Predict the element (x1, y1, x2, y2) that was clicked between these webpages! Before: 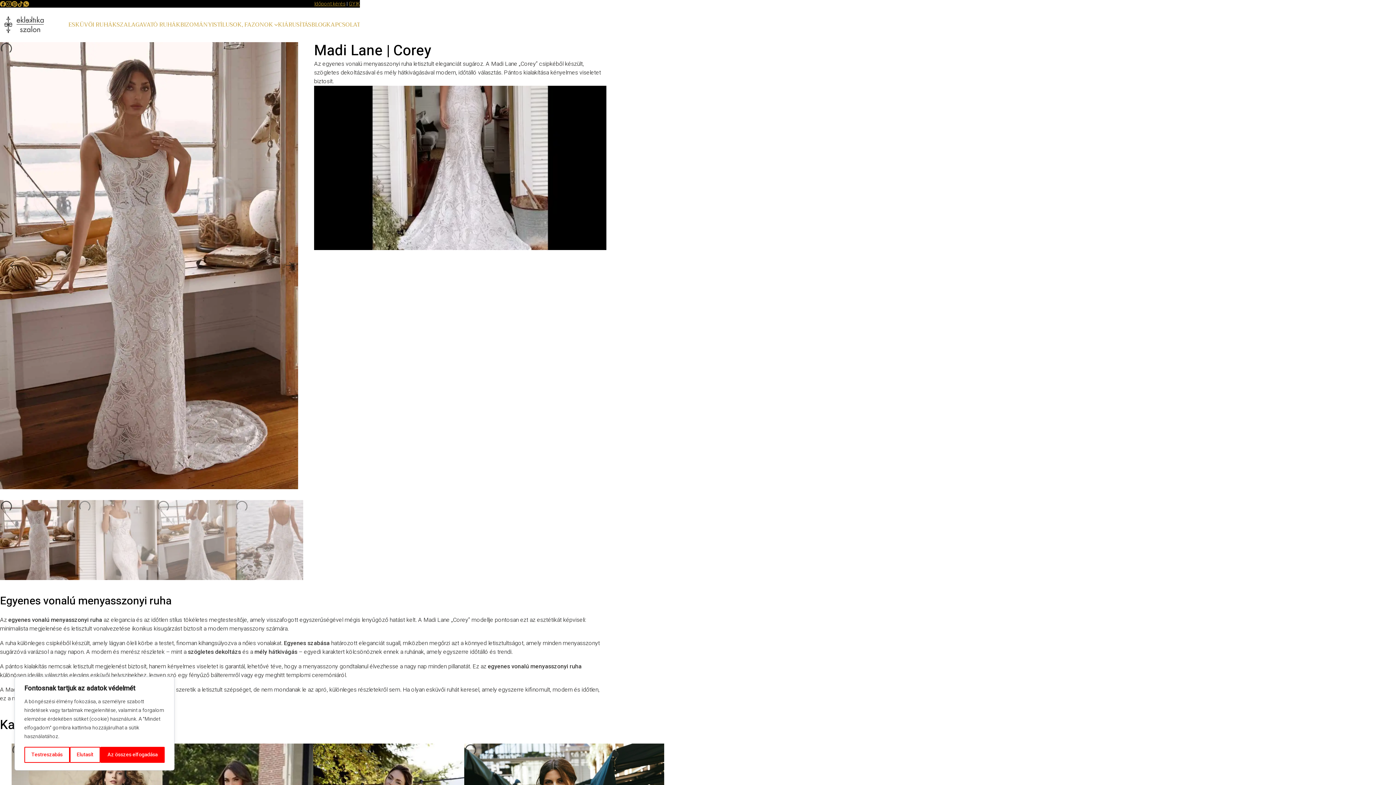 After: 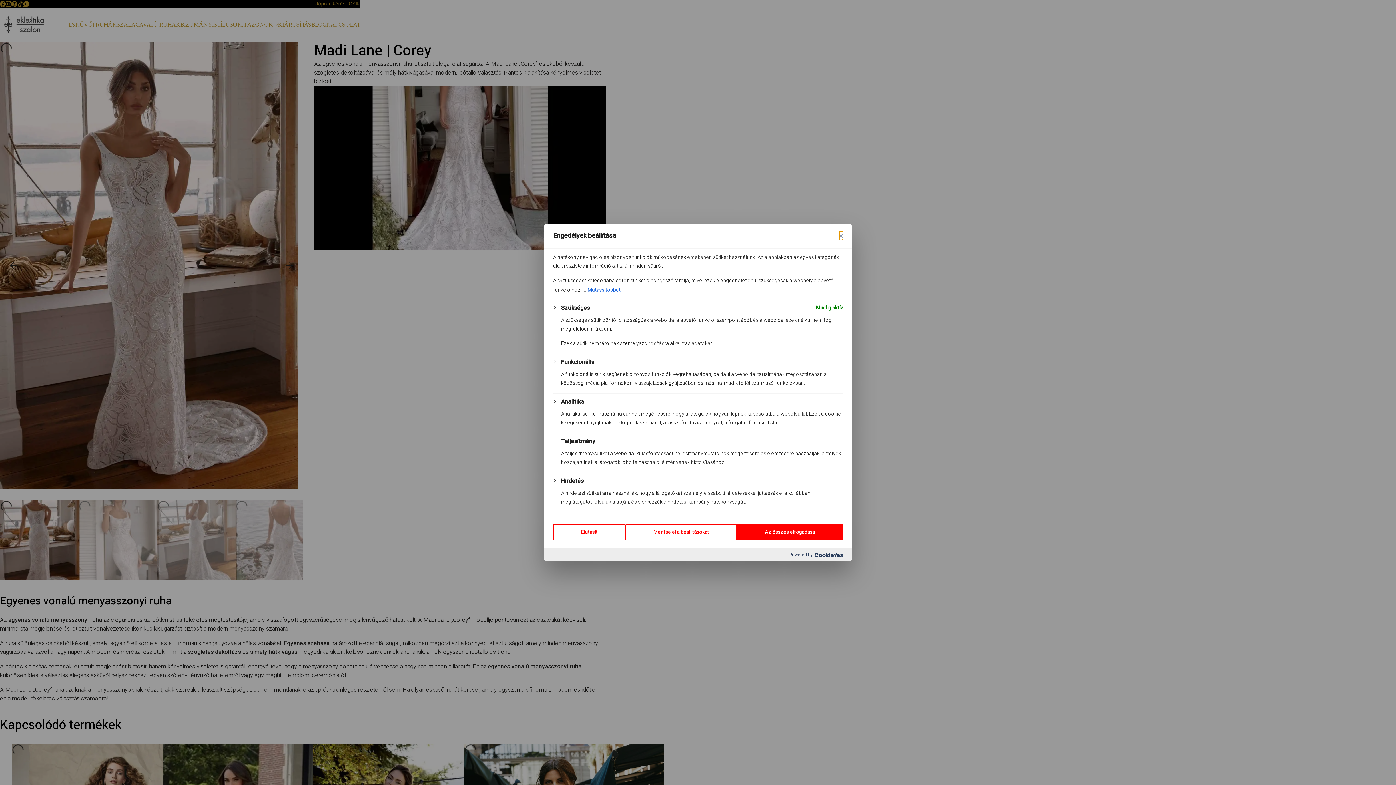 Action: bbox: (24, 747, 69, 763) label: Testreszabás